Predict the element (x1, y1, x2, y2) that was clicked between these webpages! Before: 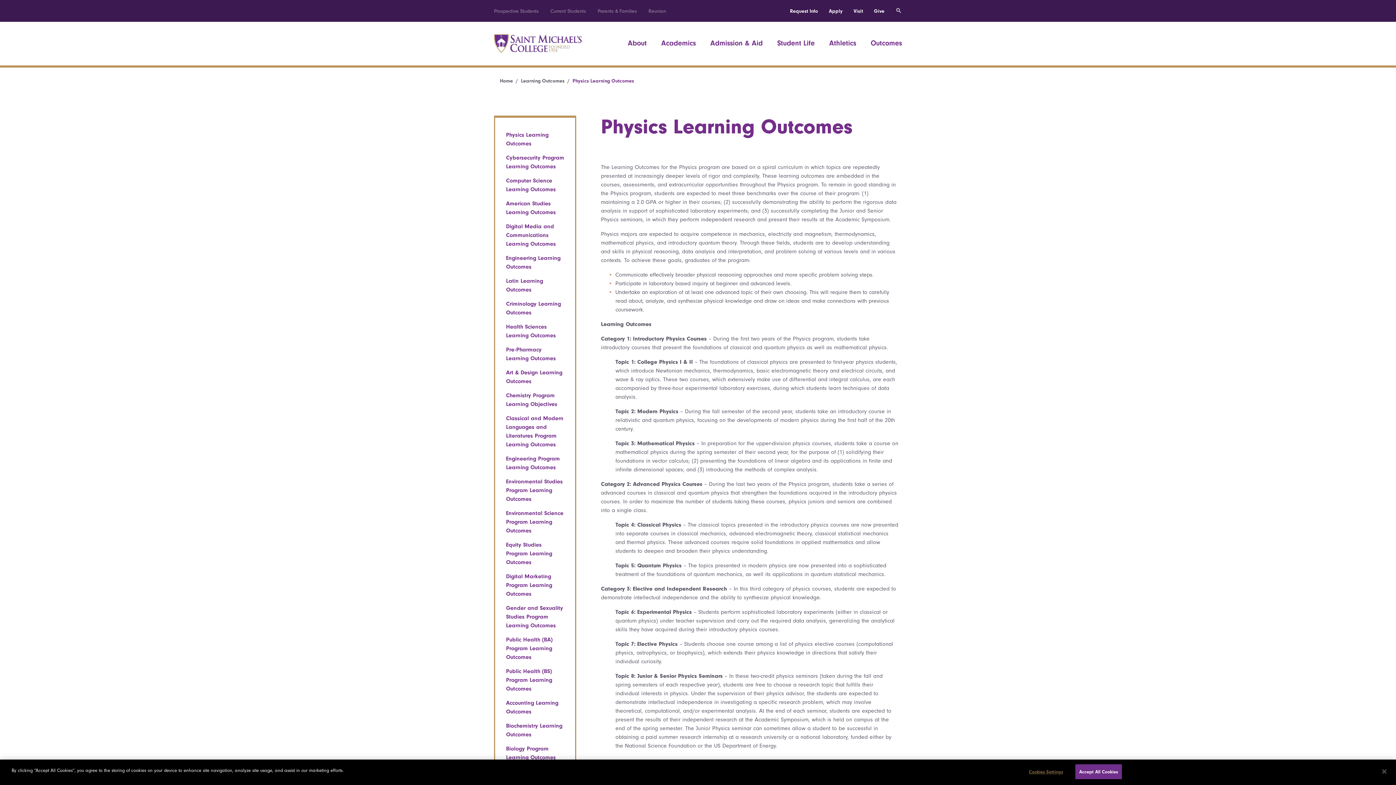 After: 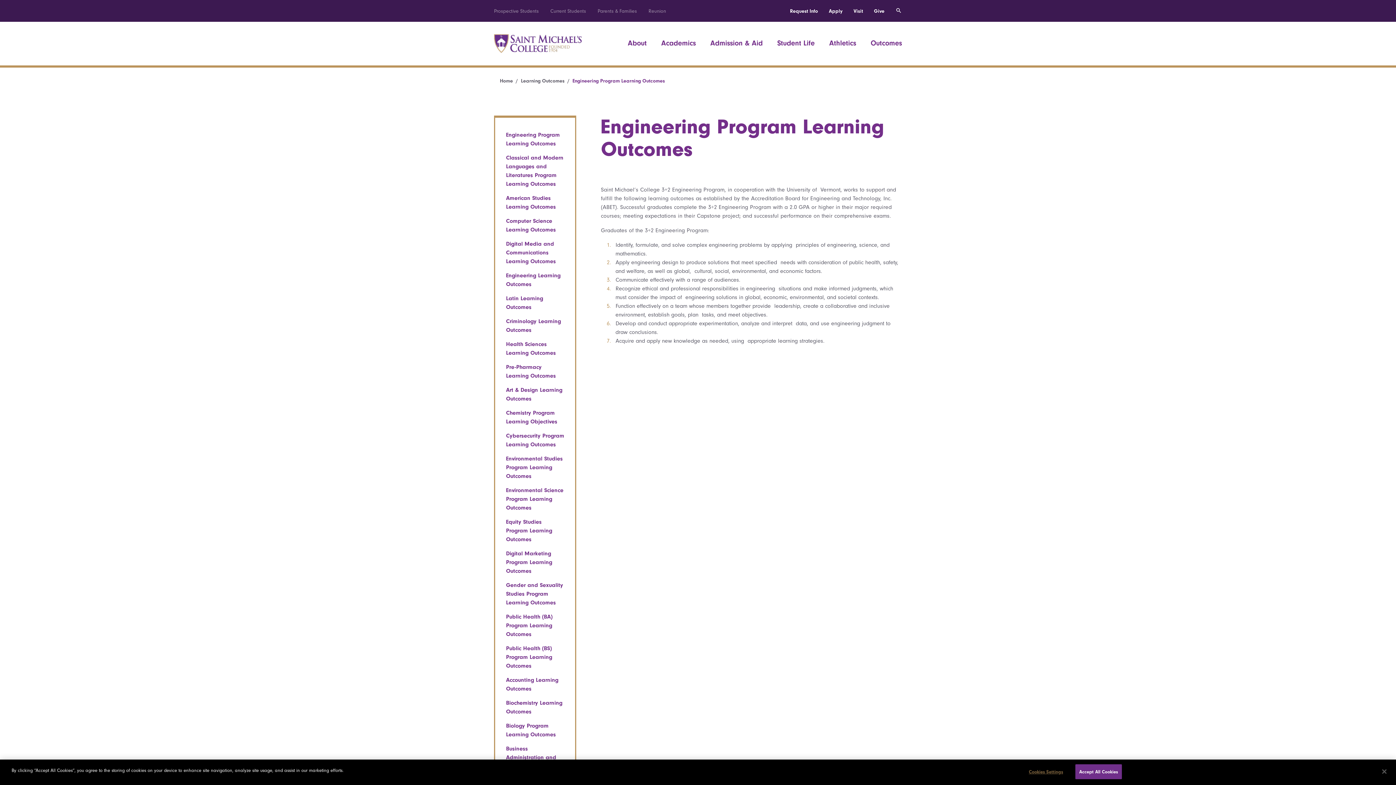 Action: bbox: (506, 454, 564, 472) label: Engineering Program Learning Outcomes